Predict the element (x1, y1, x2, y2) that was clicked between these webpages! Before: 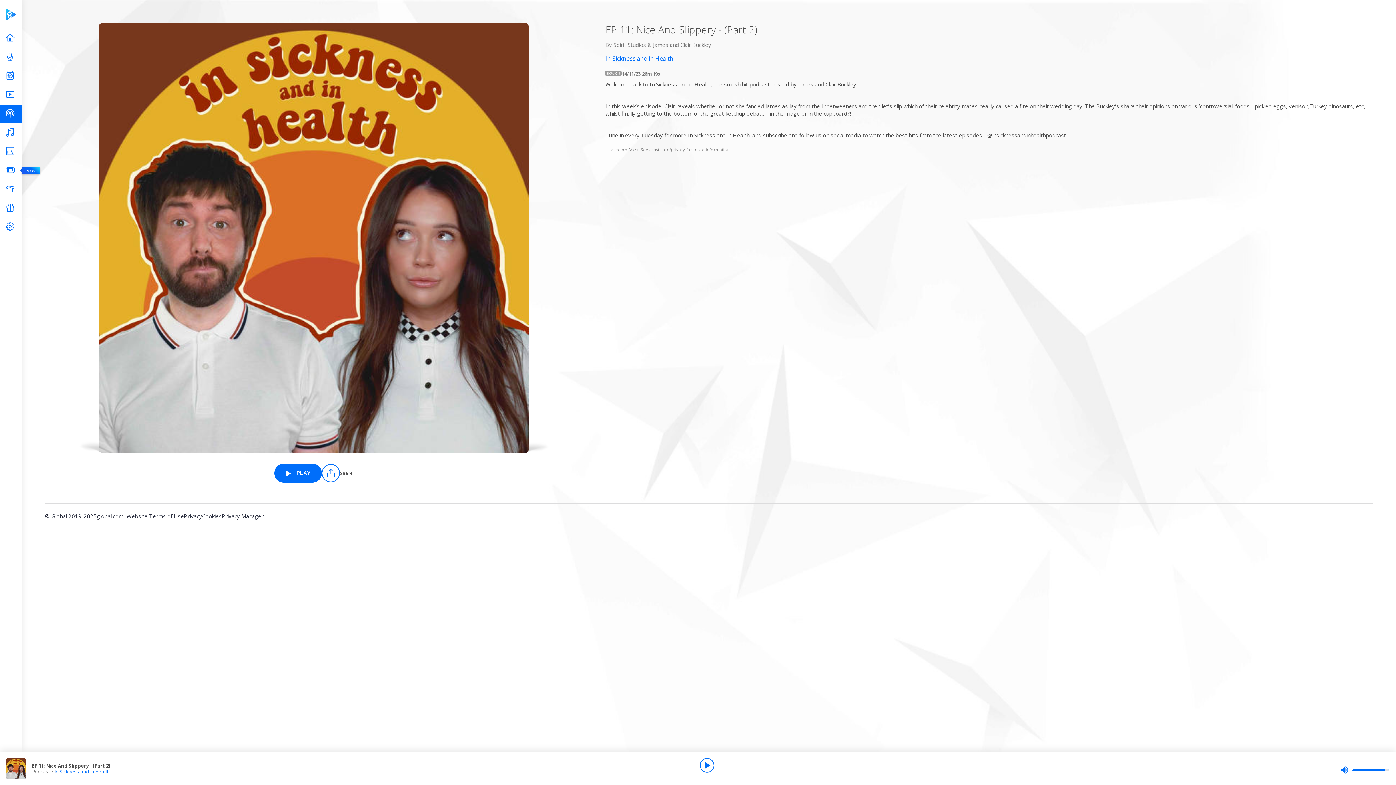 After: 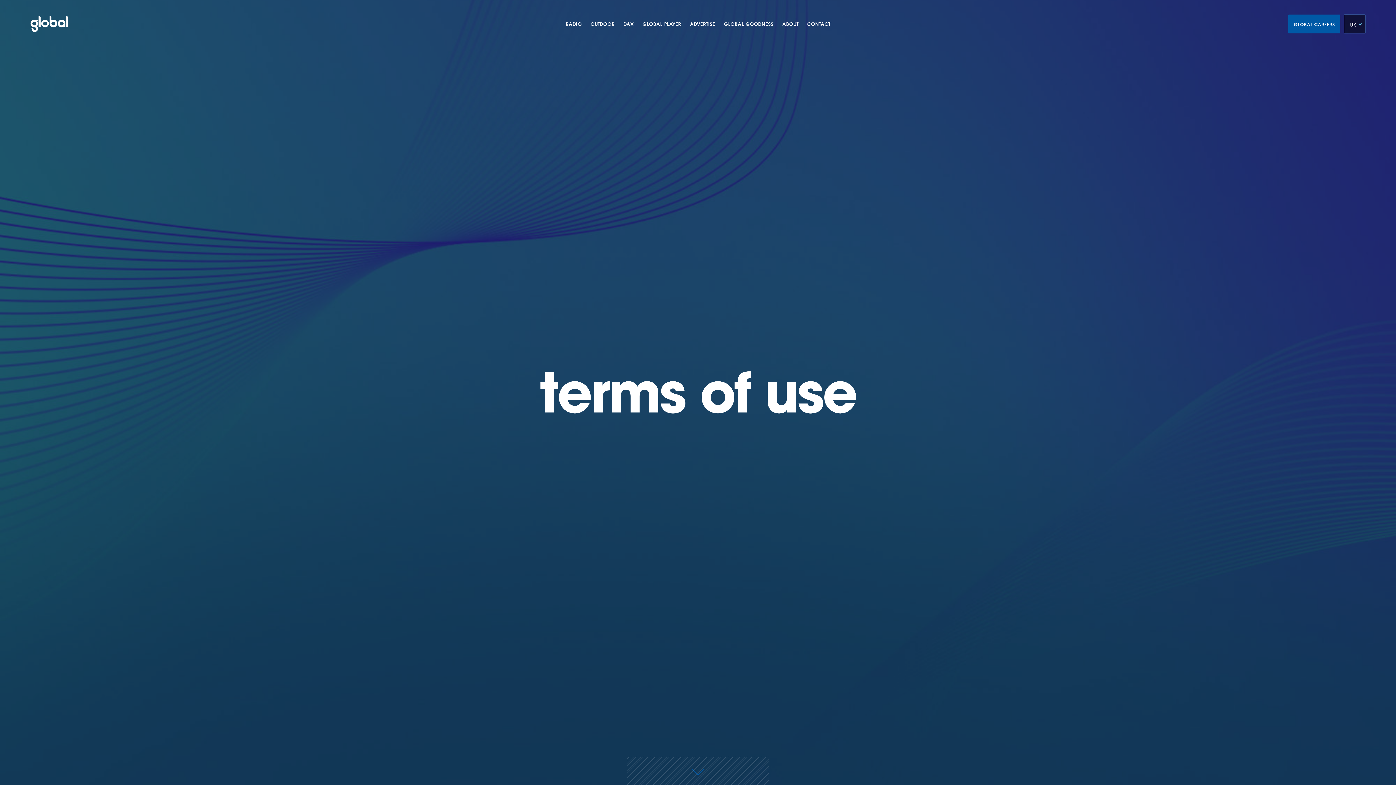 Action: label: Website Terms of Use bbox: (126, 512, 184, 525)